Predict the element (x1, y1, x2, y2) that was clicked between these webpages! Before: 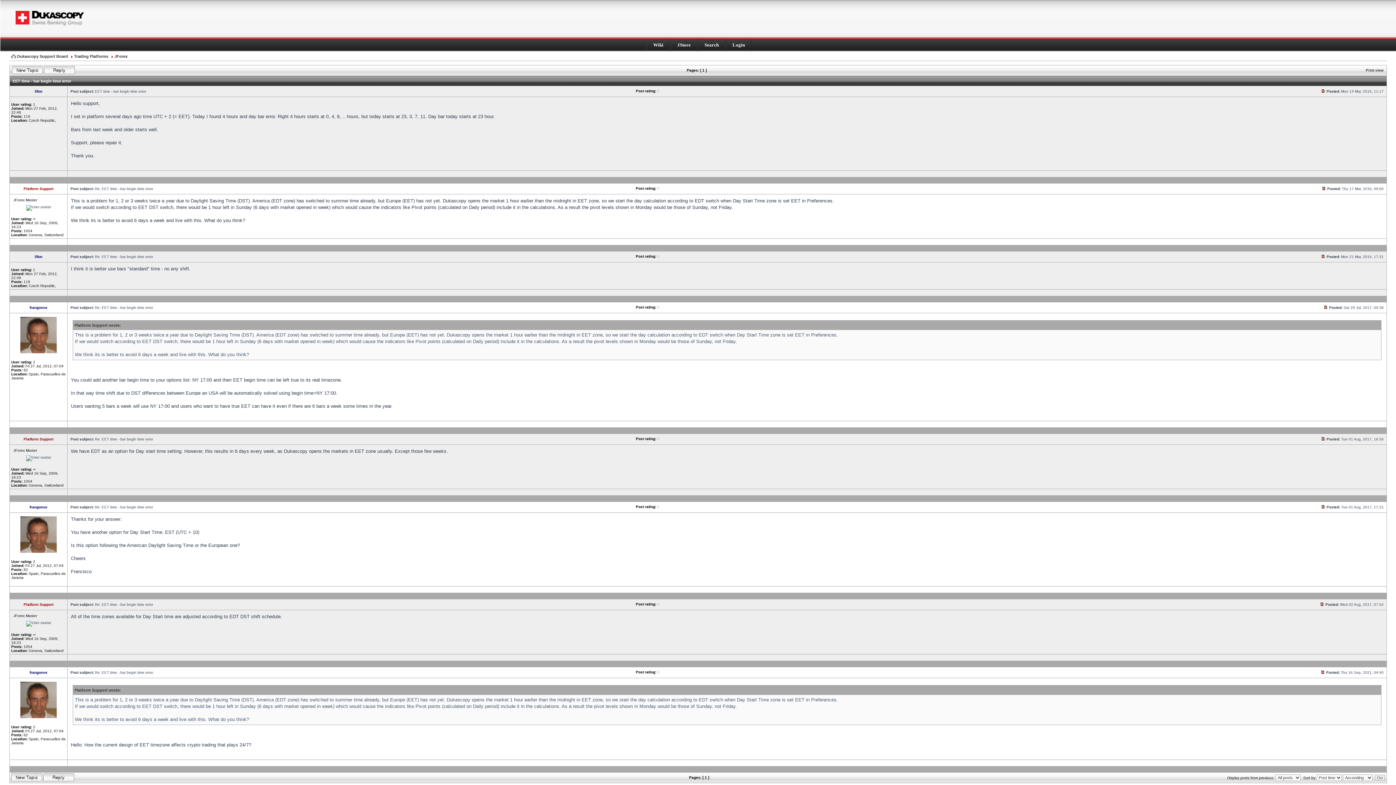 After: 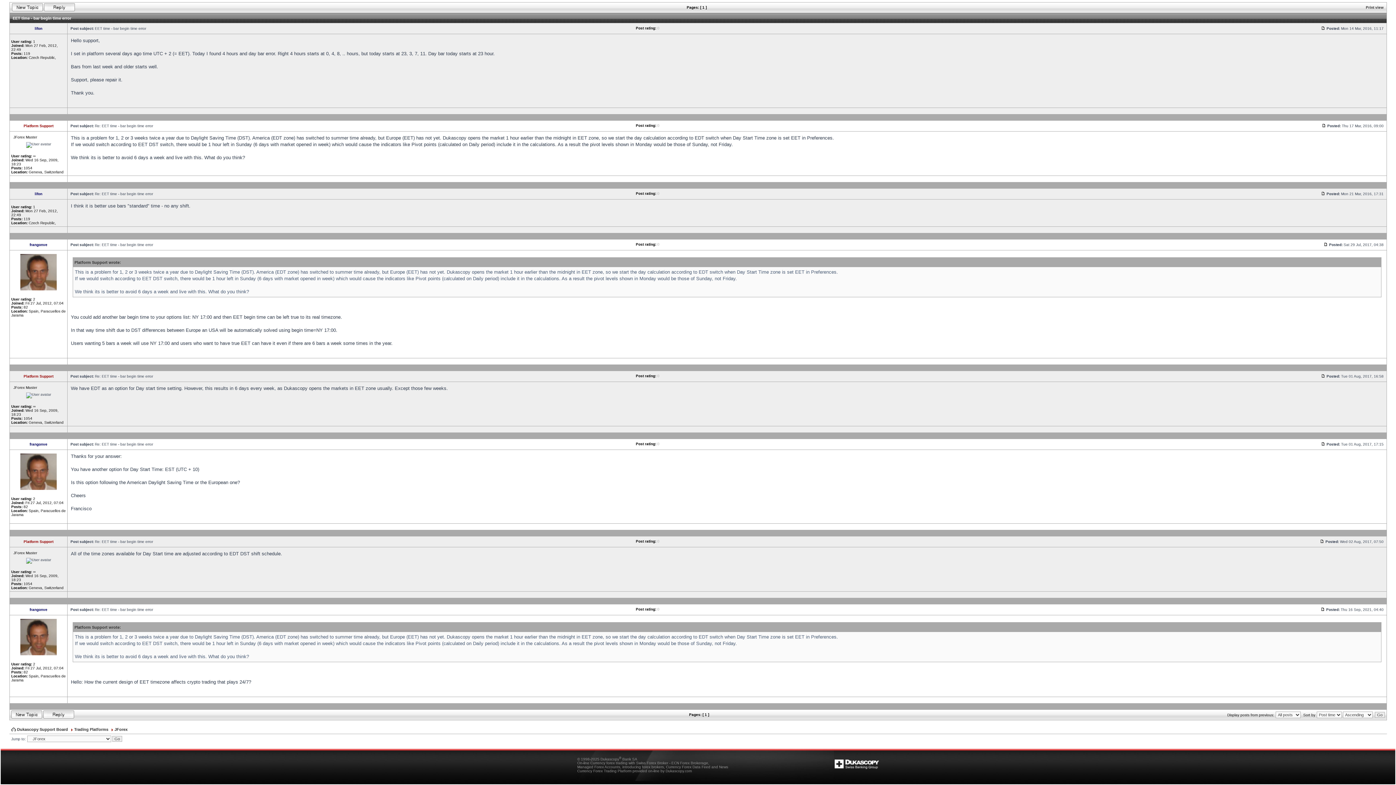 Action: bbox: (1324, 305, 1328, 309)